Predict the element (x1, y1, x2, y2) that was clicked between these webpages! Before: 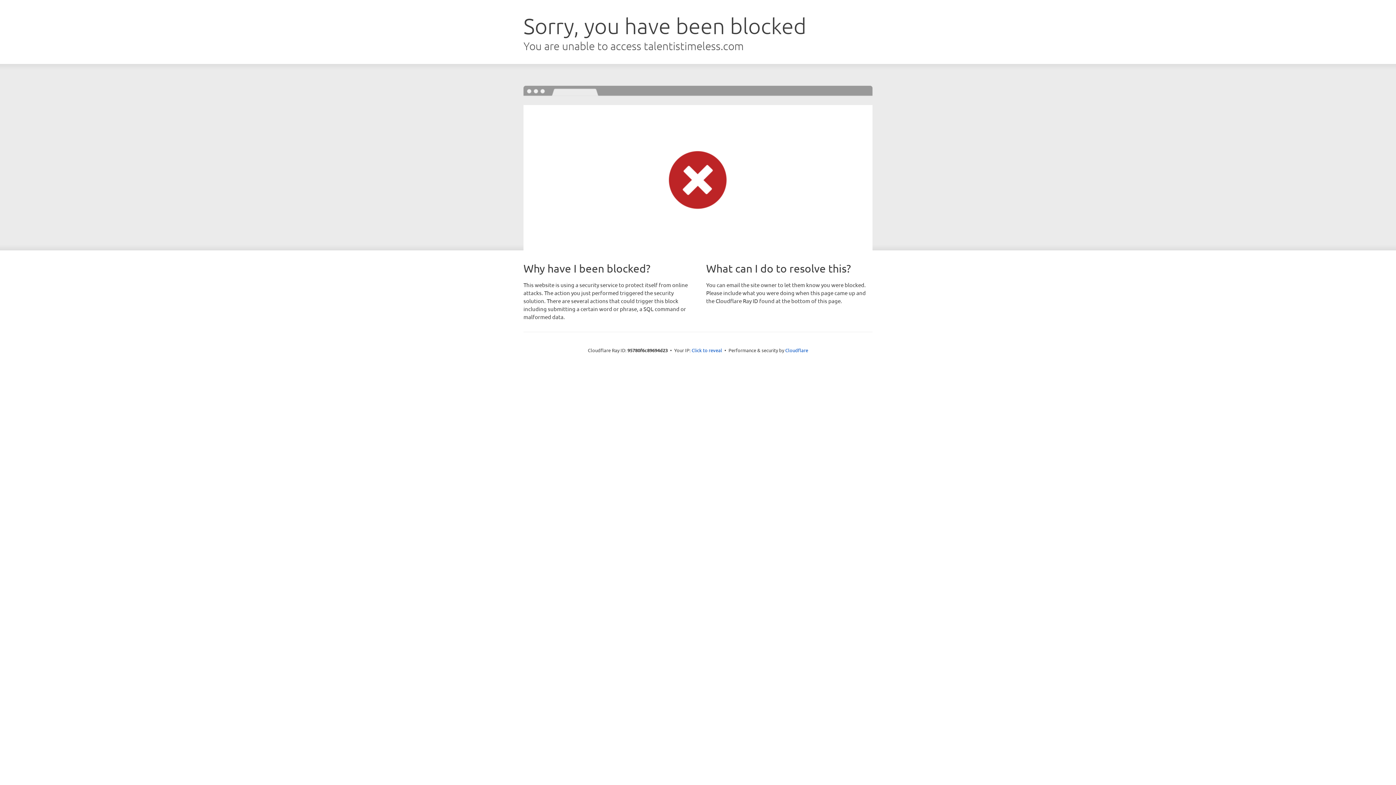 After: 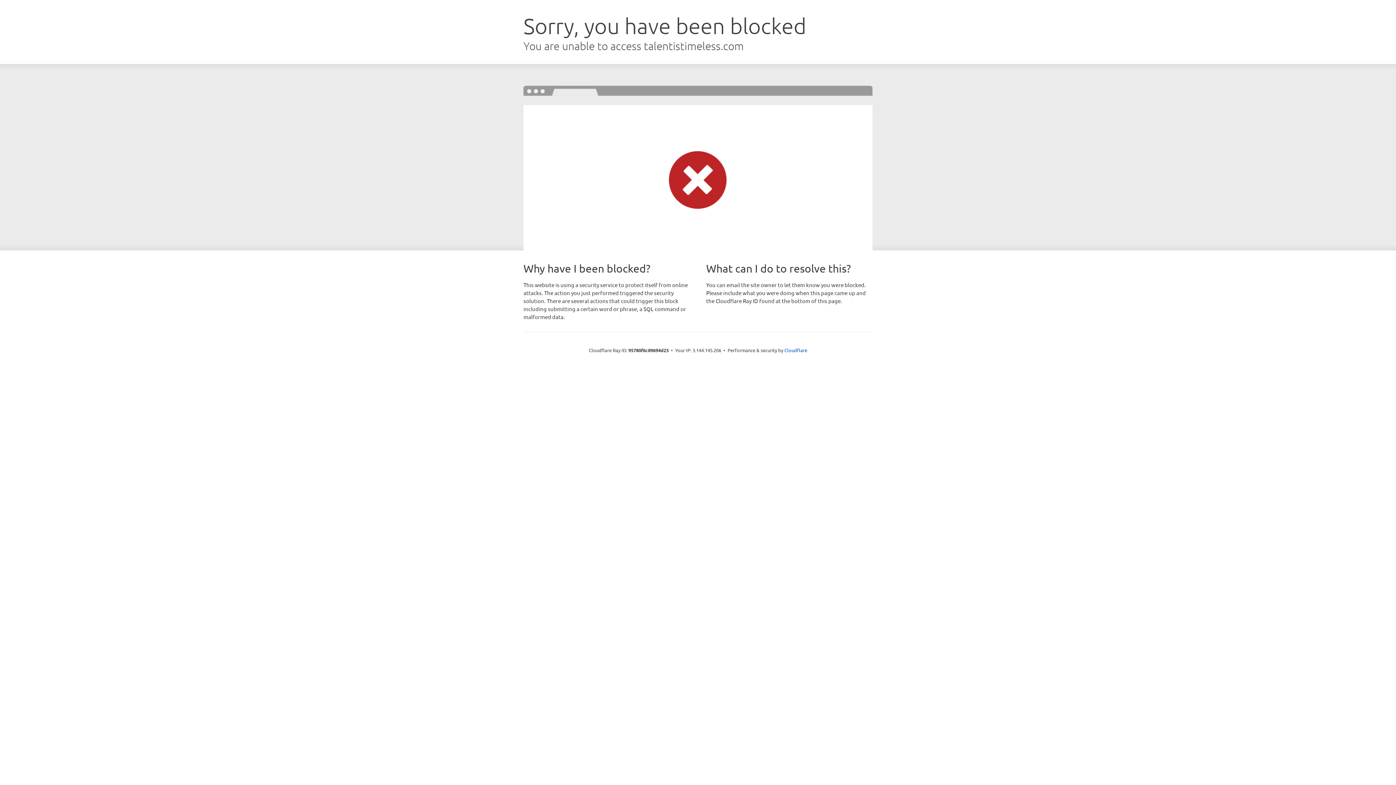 Action: label: Click to reveal bbox: (691, 346, 722, 353)